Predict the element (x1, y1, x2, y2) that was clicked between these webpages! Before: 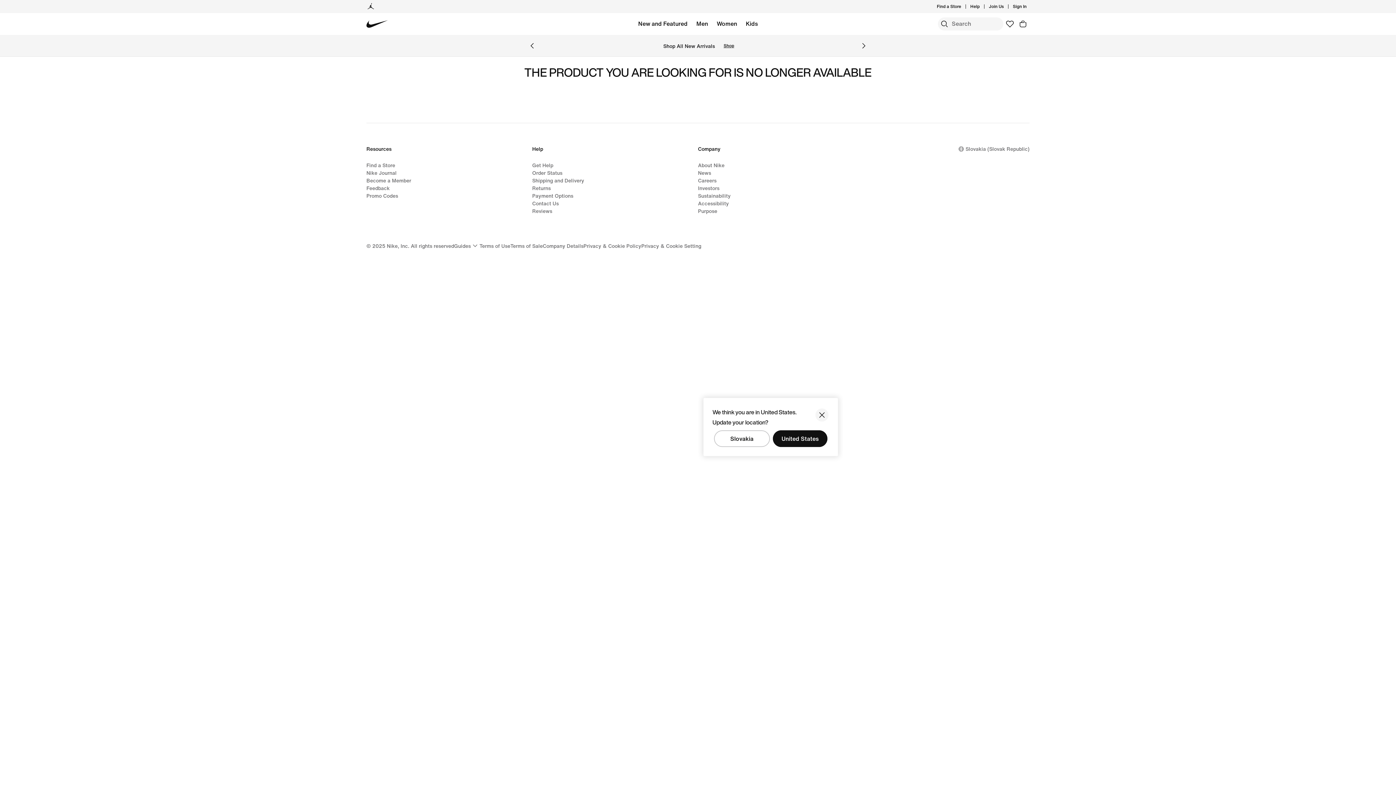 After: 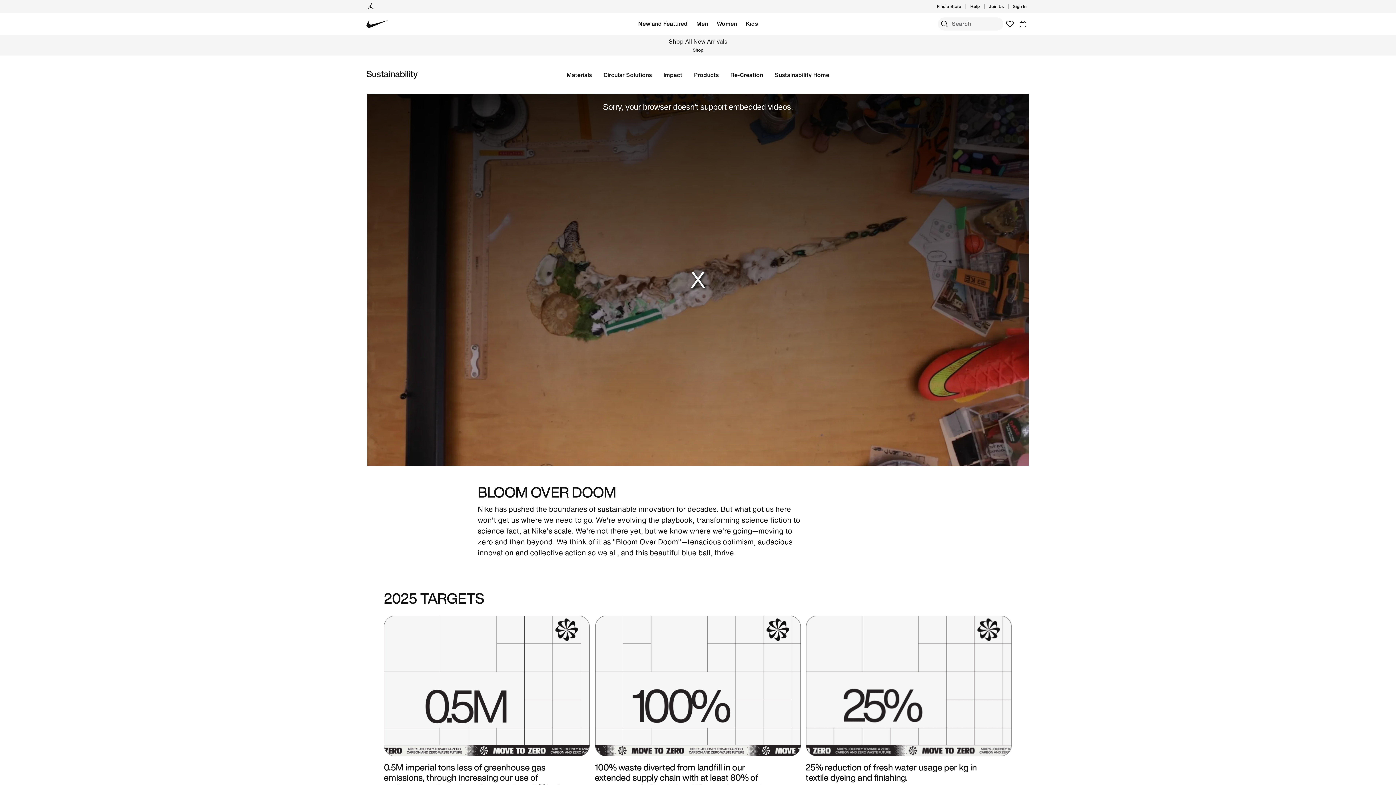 Action: bbox: (698, 192, 730, 199) label: Sustainability